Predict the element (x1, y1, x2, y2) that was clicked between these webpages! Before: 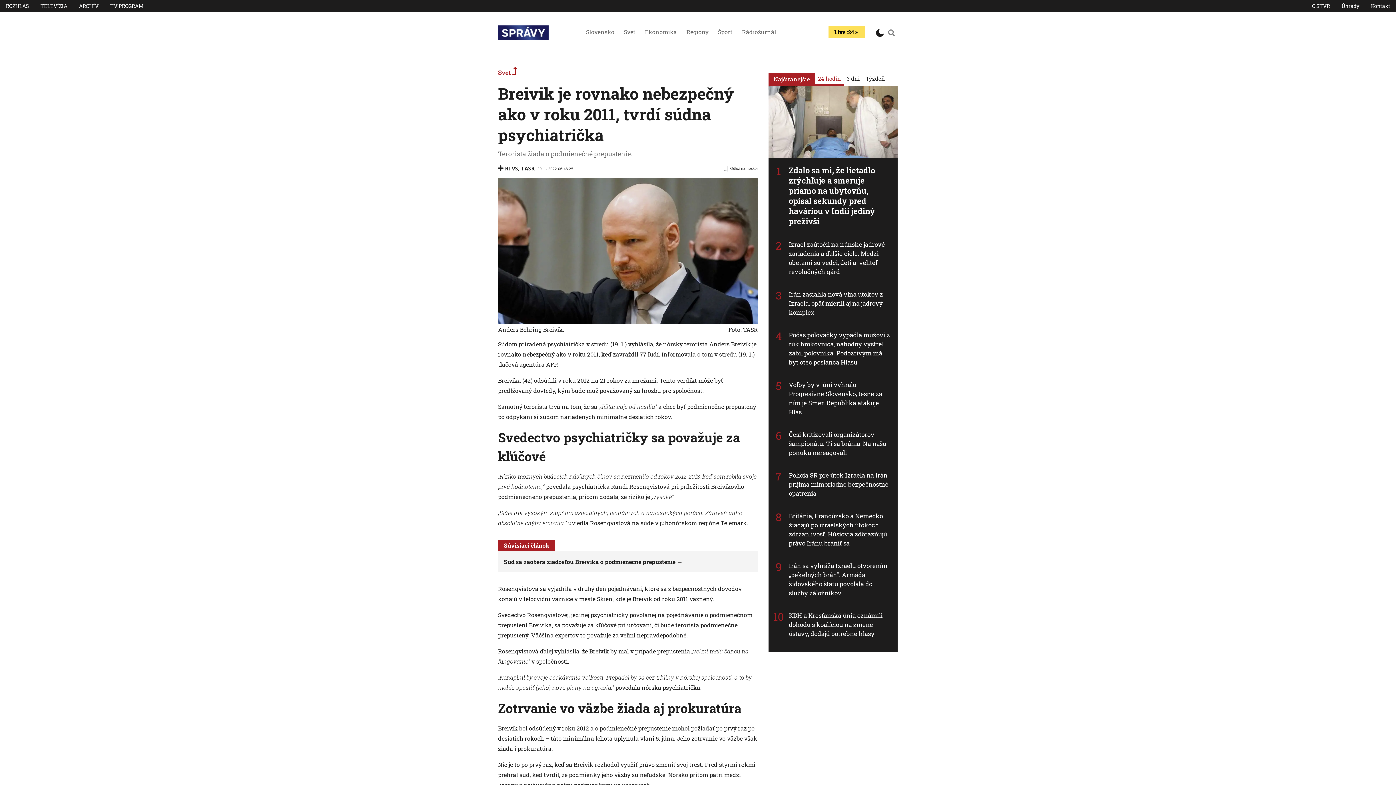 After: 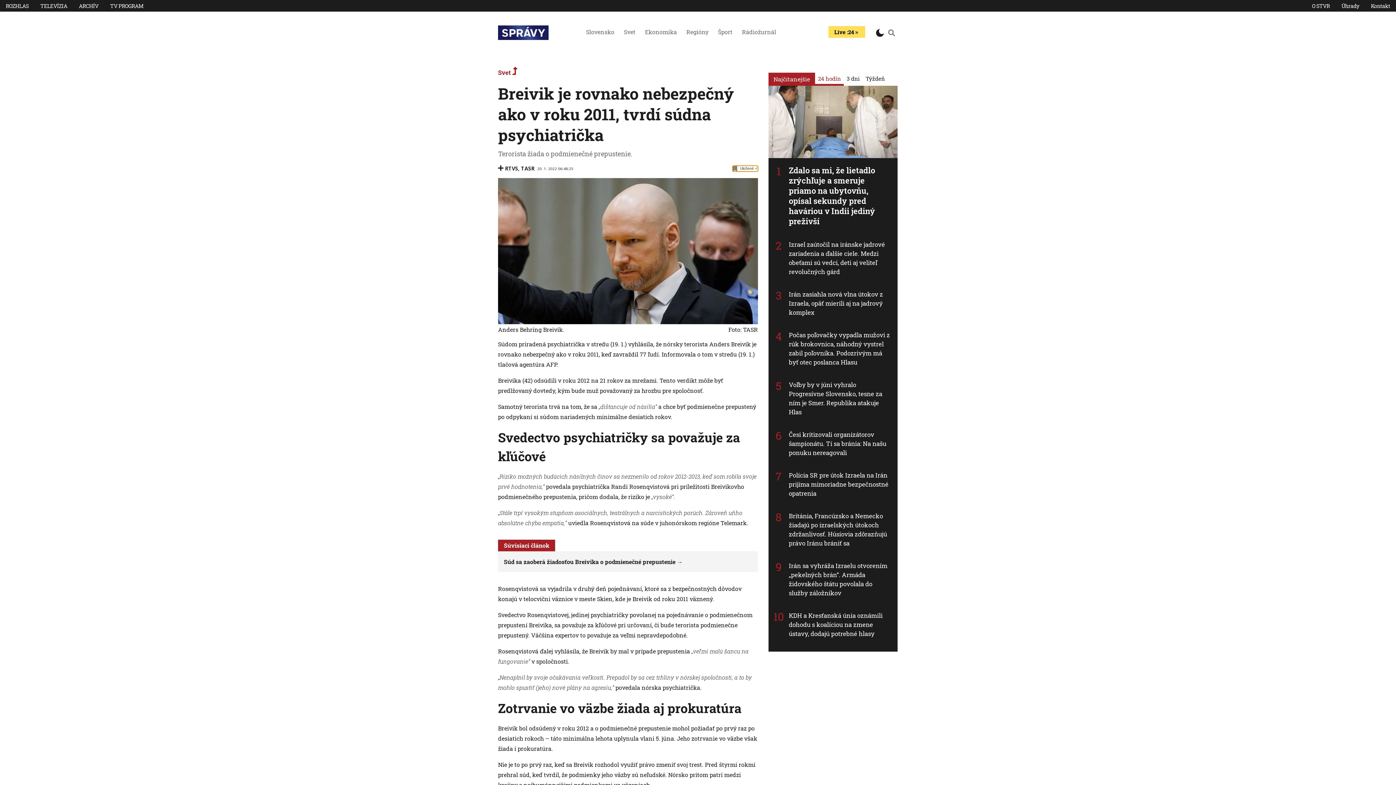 Action: label: Odlož na neskôr bbox: (723, 165, 758, 171)